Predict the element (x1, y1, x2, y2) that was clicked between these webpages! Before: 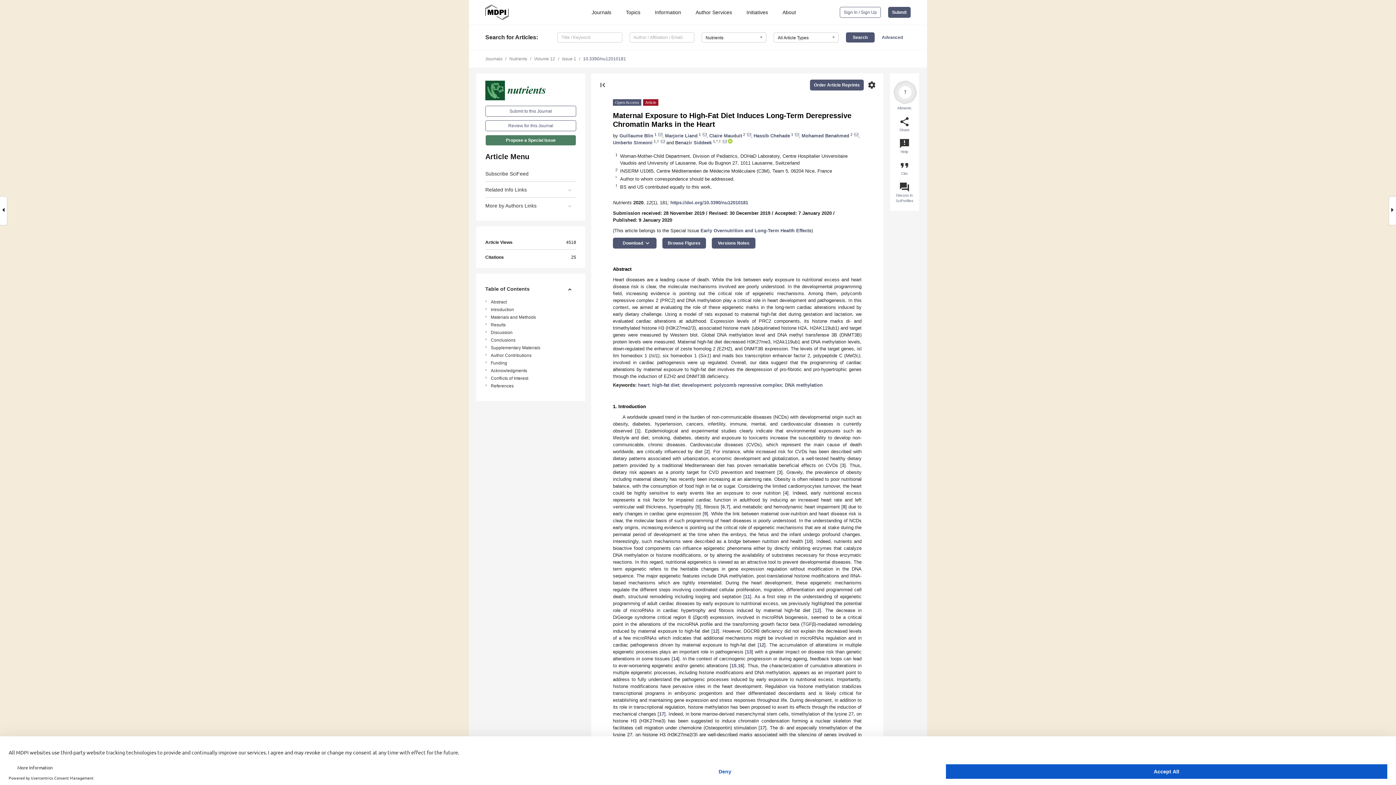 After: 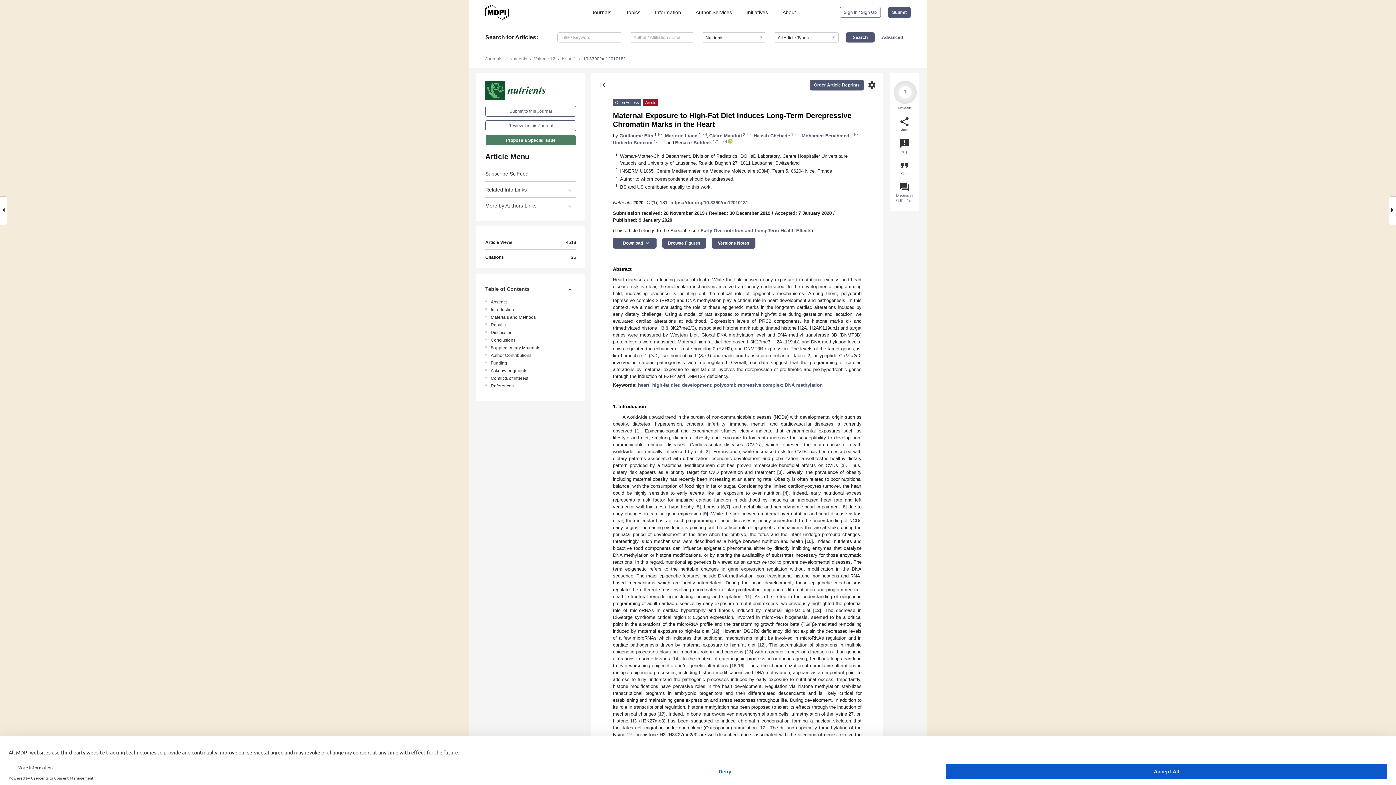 Action: bbox: (722, 139, 726, 145)